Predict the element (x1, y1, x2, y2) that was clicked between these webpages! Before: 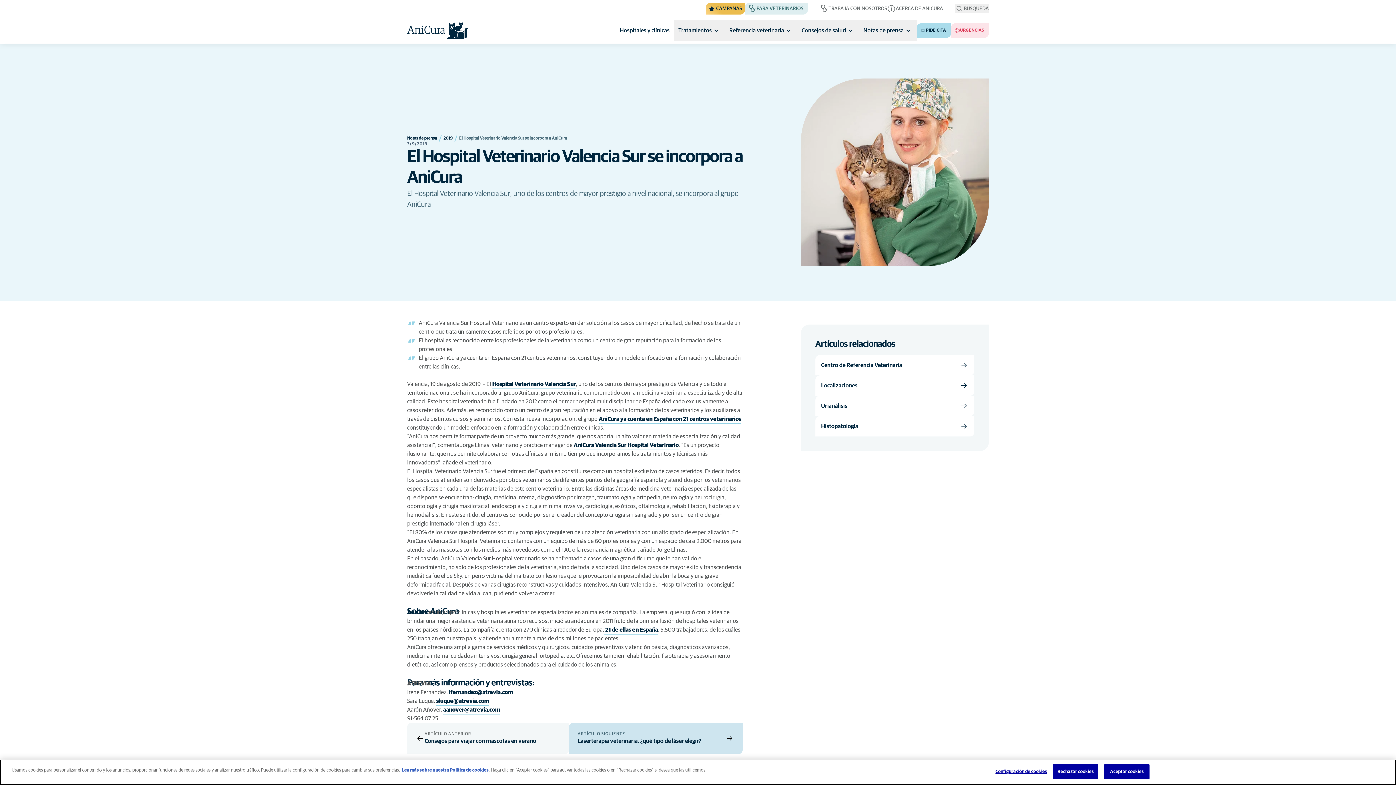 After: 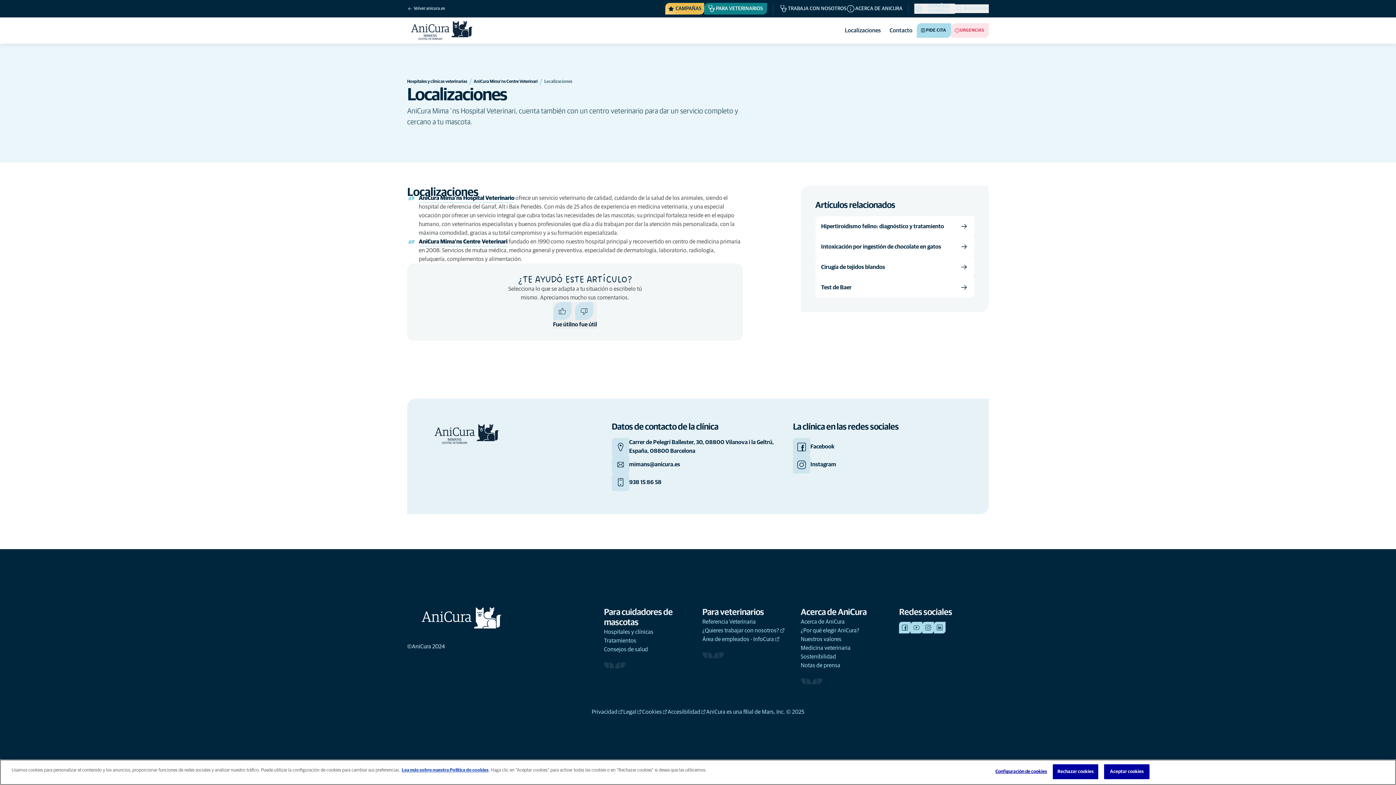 Action: bbox: (815, 375, 974, 396) label: Localizaciones